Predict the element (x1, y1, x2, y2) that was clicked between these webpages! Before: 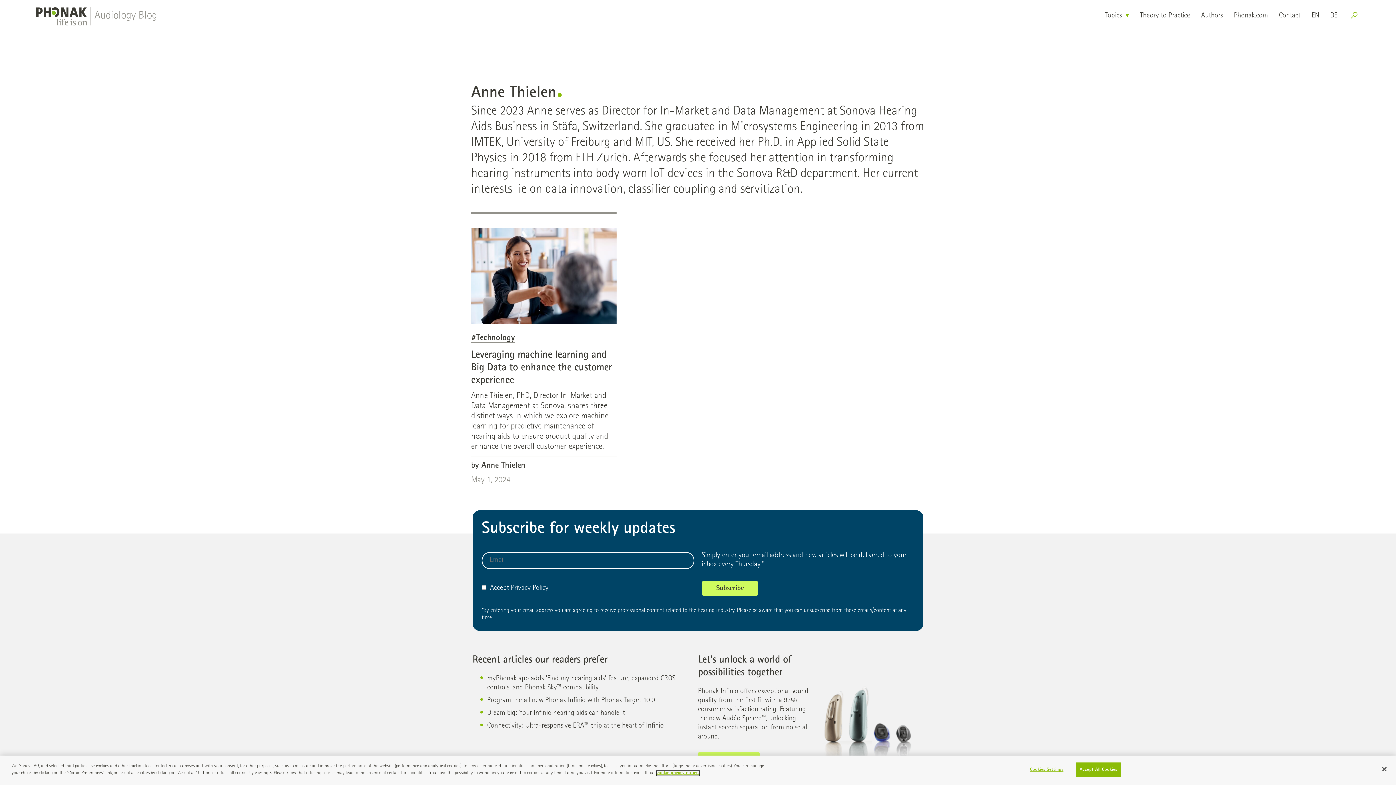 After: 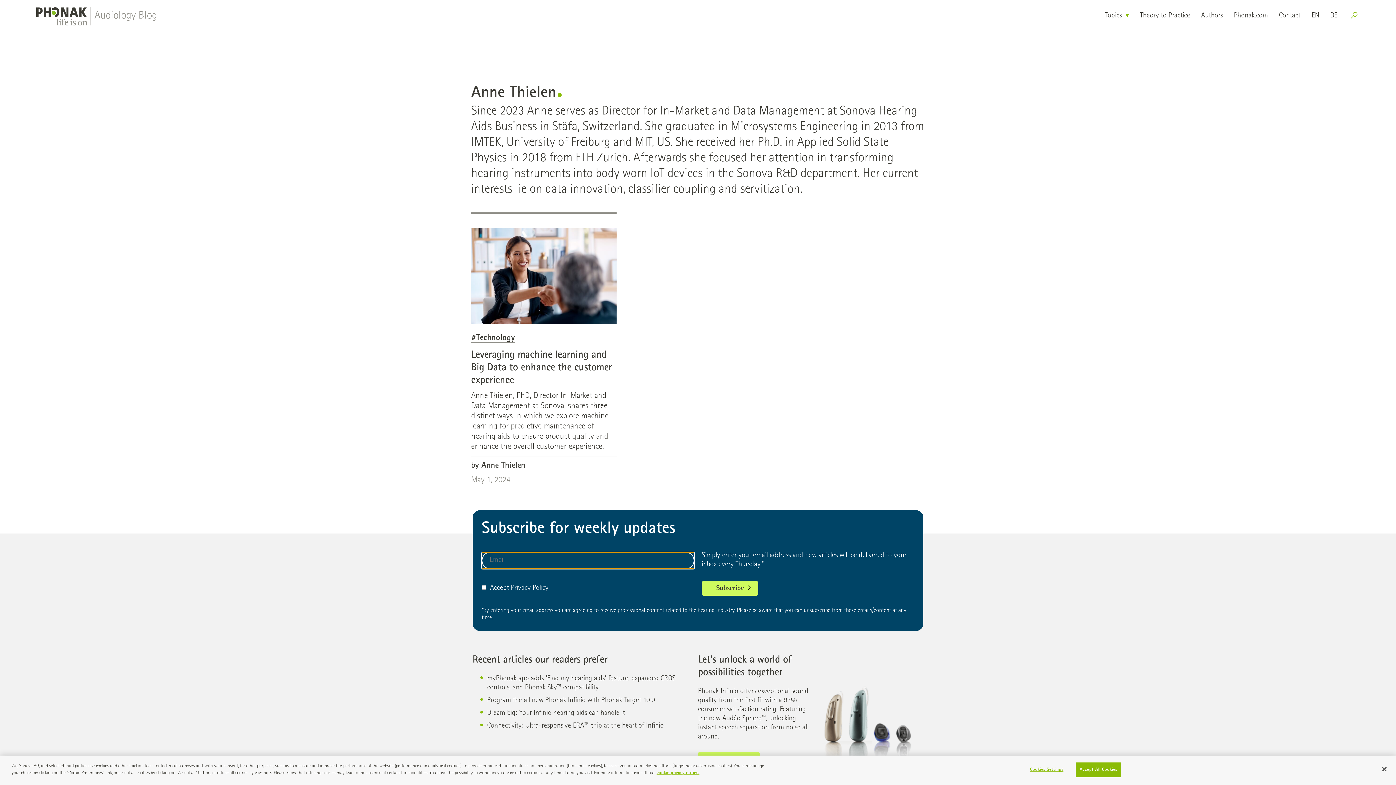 Action: bbox: (701, 581, 758, 596) label: Subscribe